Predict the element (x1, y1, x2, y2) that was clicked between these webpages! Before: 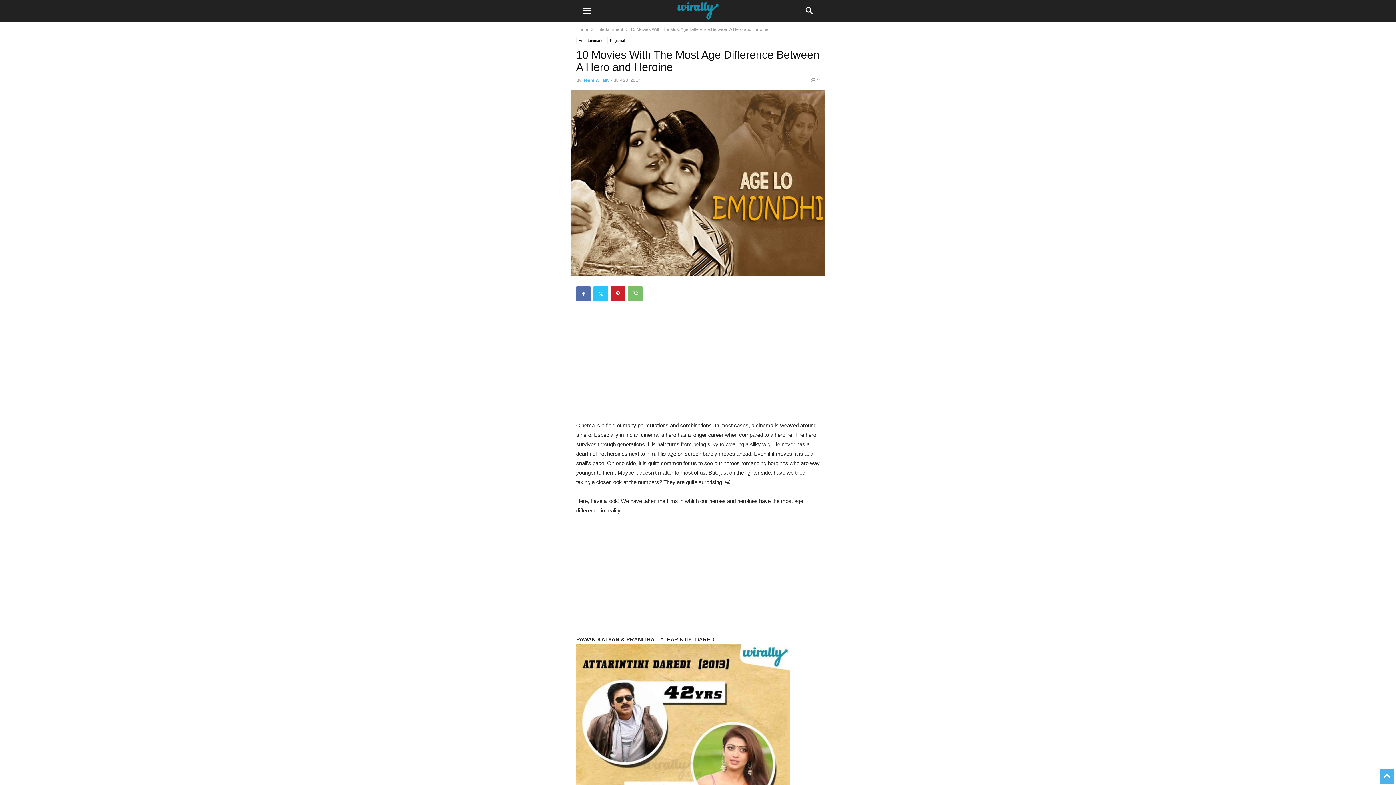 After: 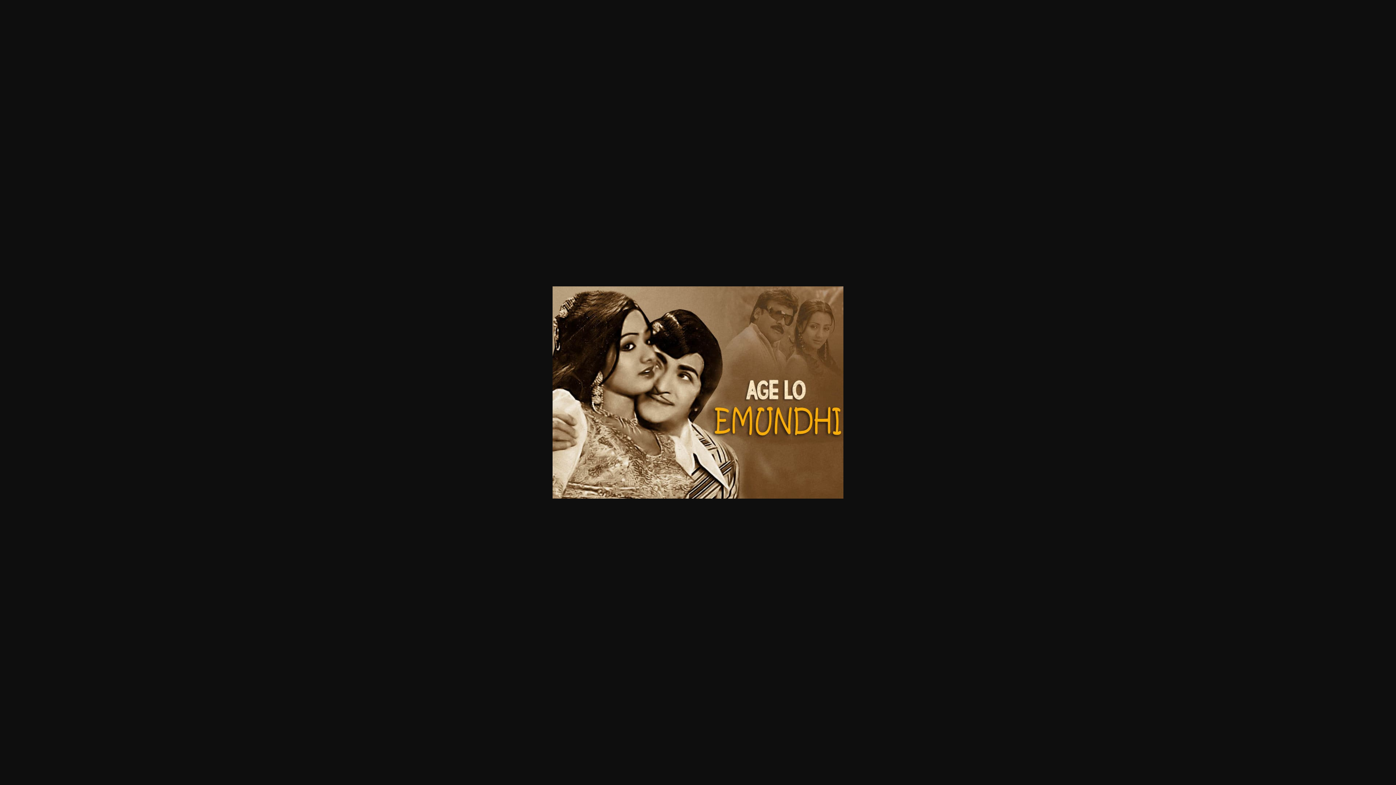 Action: bbox: (570, 278, 825, 284)